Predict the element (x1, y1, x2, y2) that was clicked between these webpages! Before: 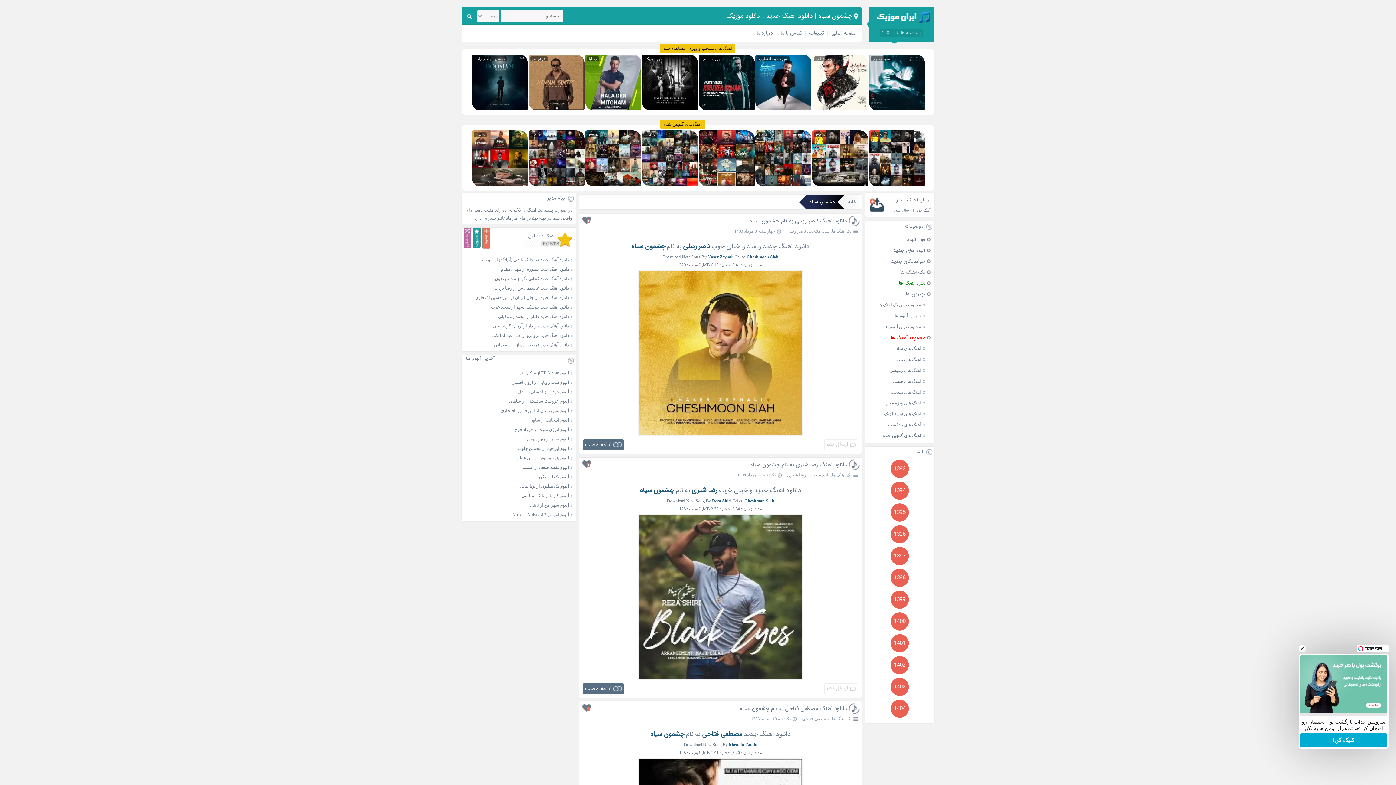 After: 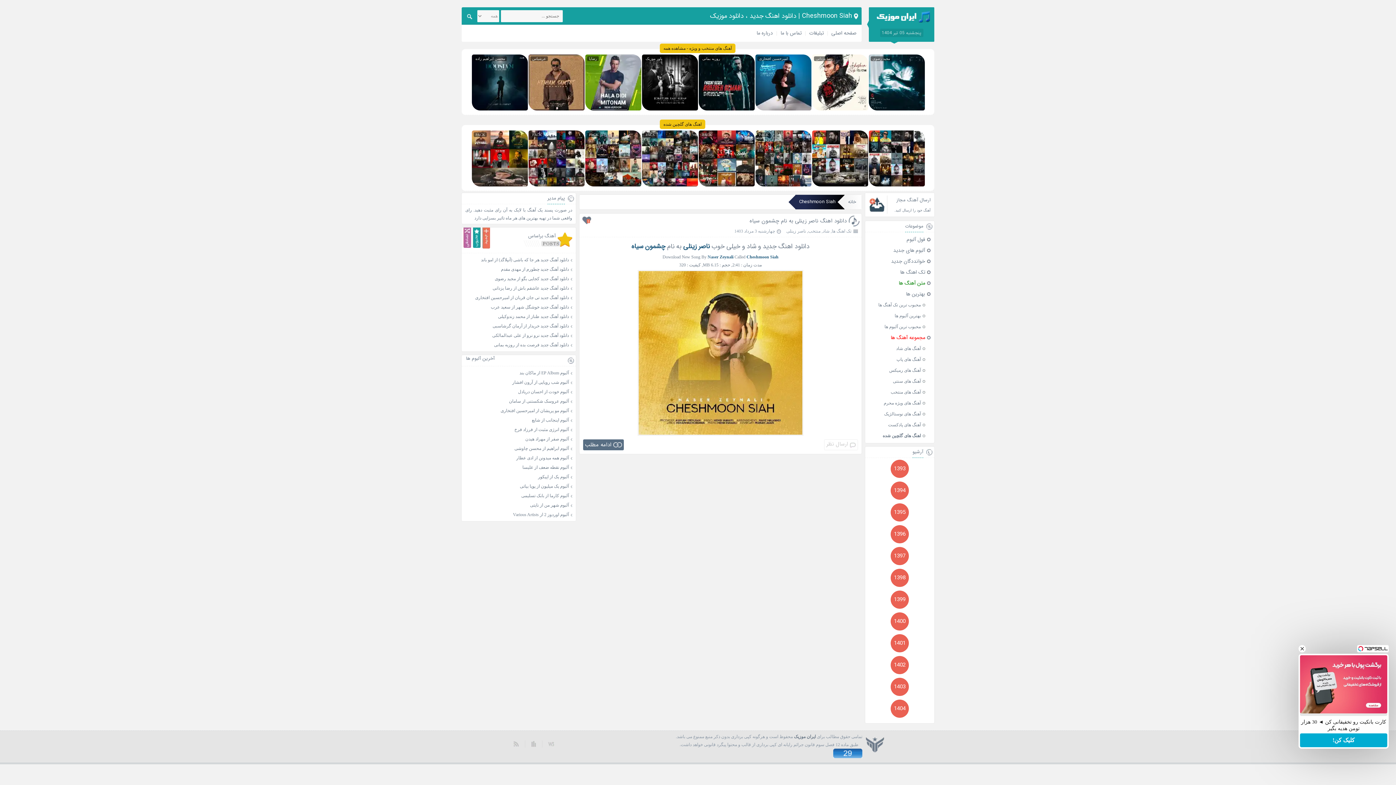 Action: label: Cheshmoon Siah bbox: (746, 254, 778, 259)